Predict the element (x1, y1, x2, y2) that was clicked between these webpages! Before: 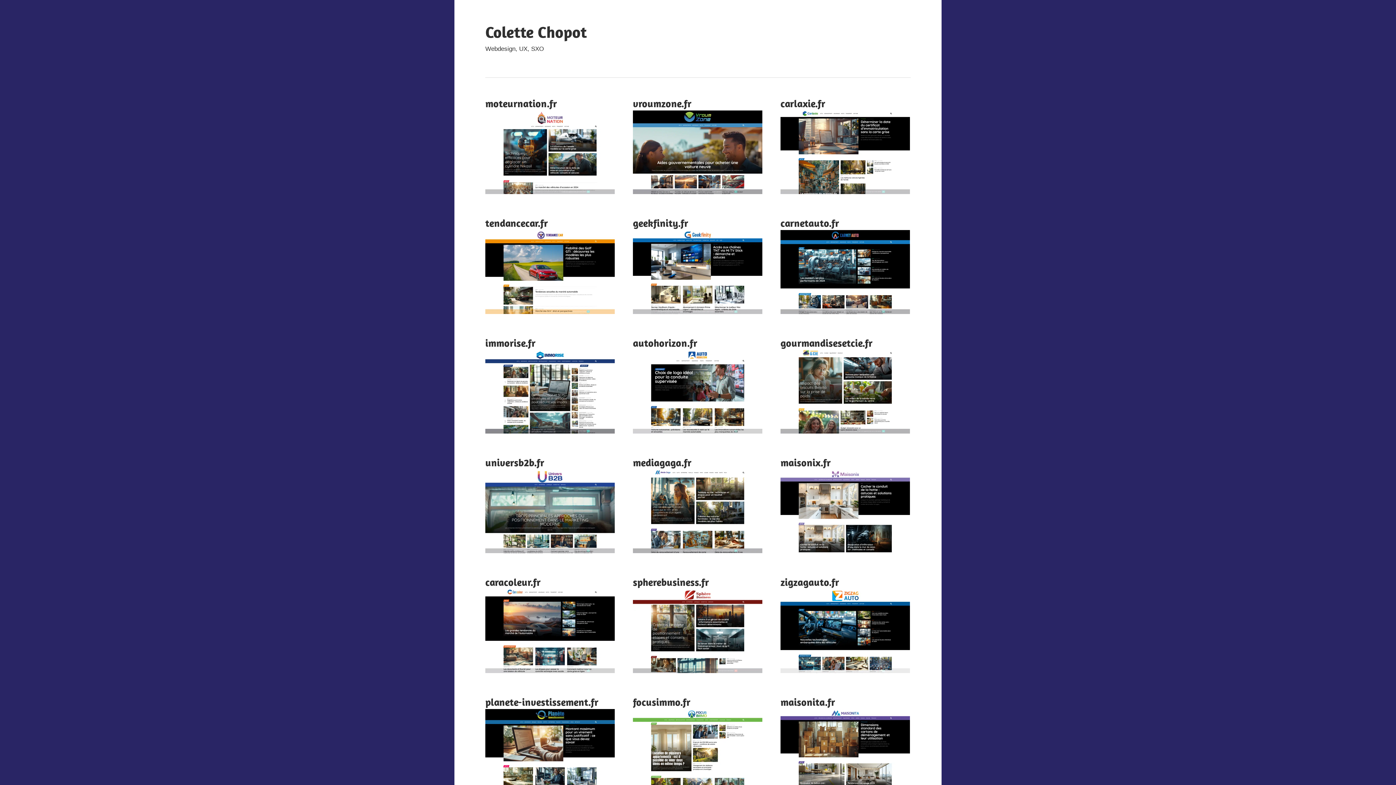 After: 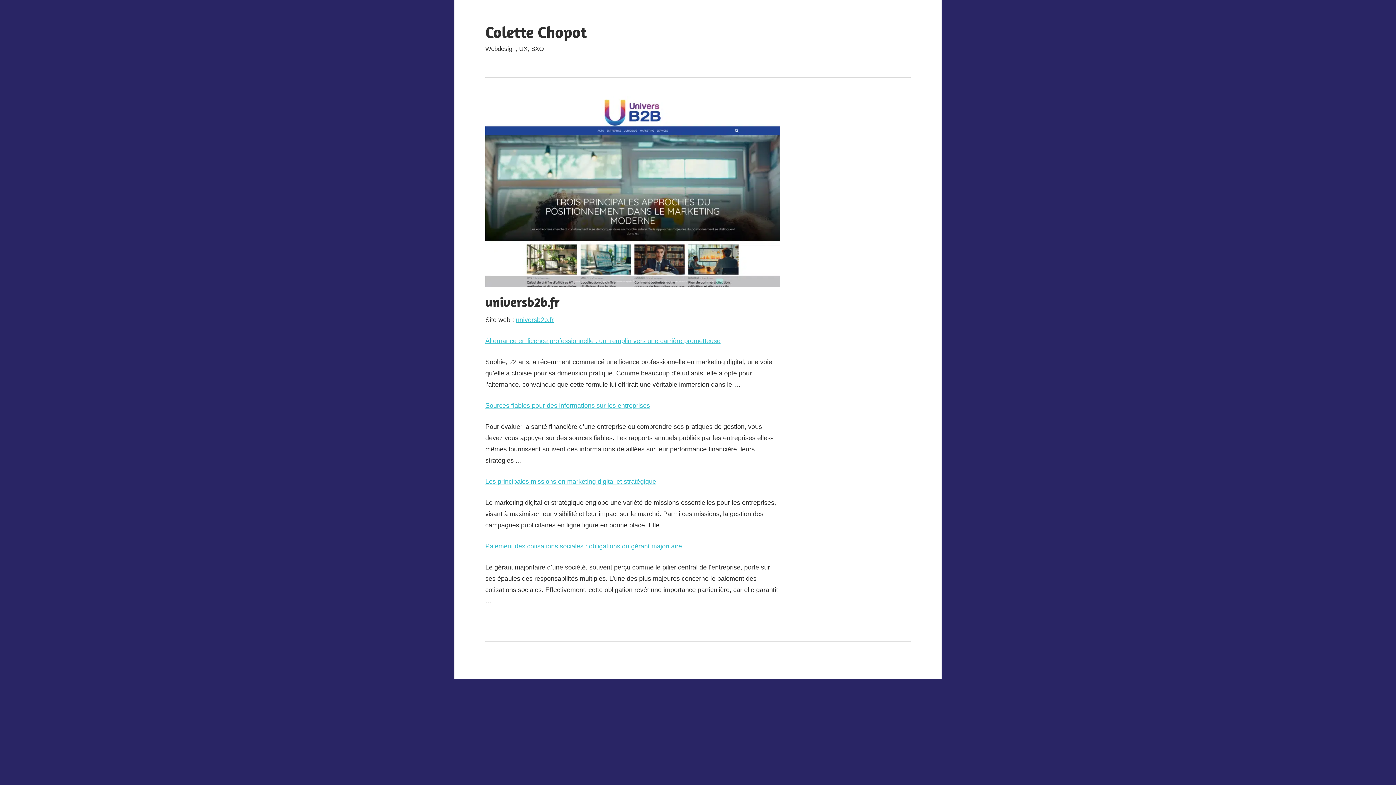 Action: label: universb2b.fr bbox: (485, 456, 544, 469)